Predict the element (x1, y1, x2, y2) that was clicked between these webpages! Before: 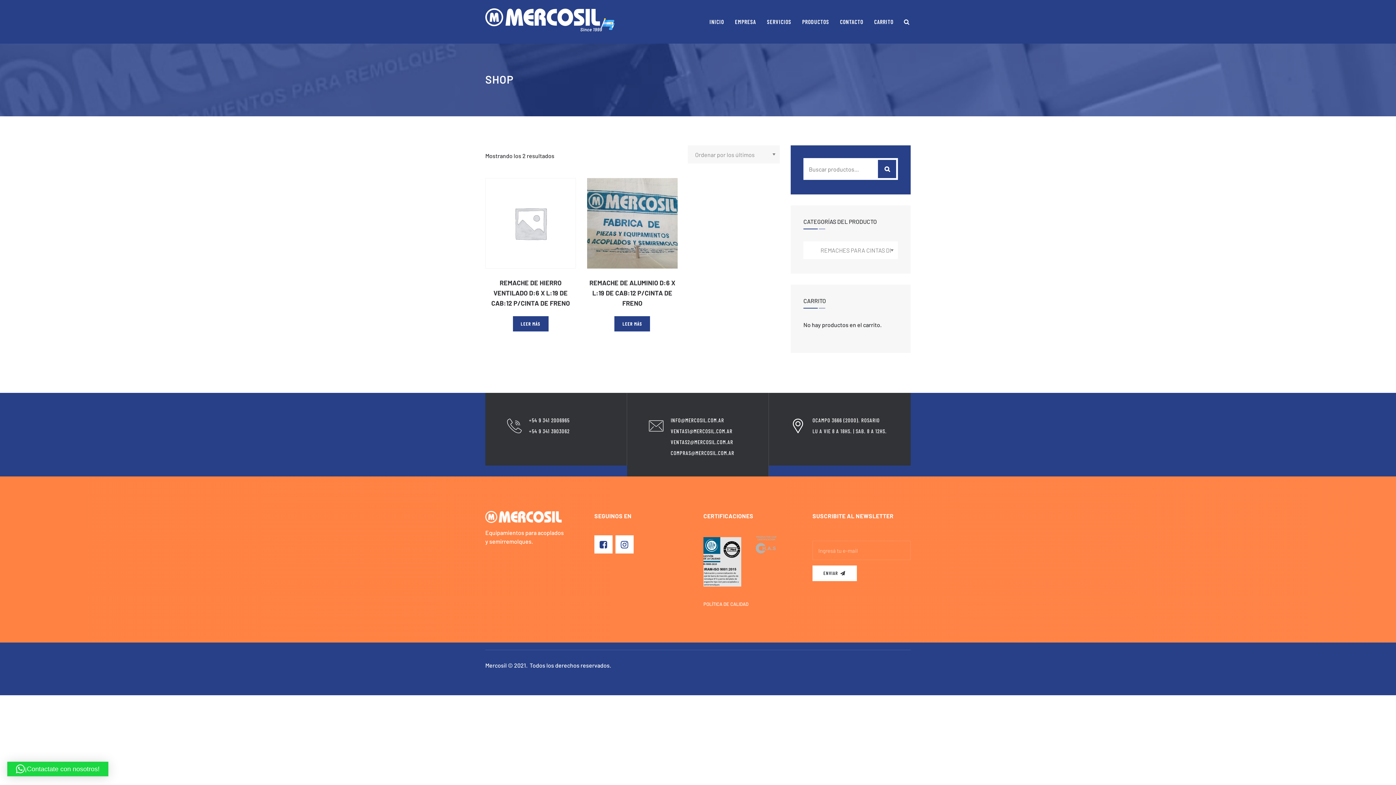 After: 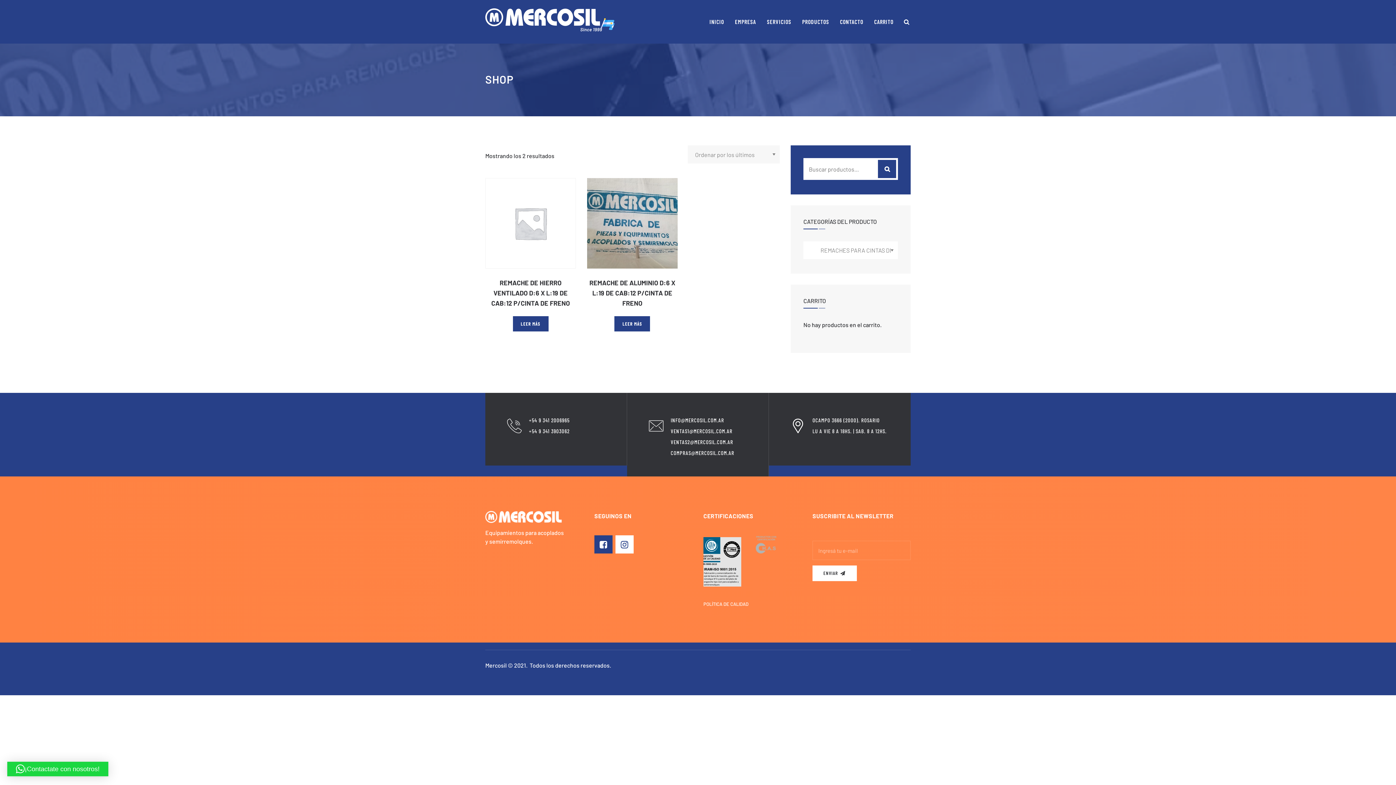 Action: bbox: (594, 535, 612, 553)